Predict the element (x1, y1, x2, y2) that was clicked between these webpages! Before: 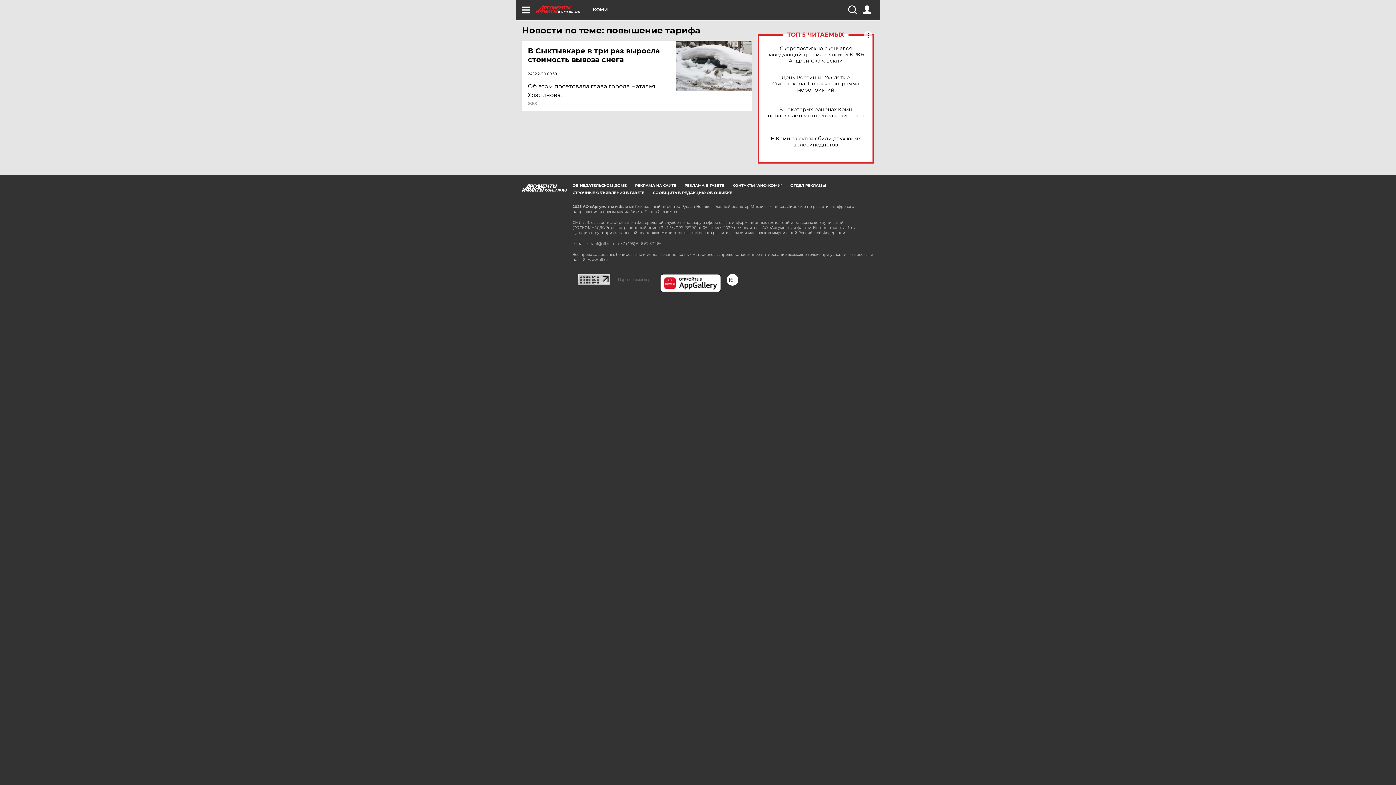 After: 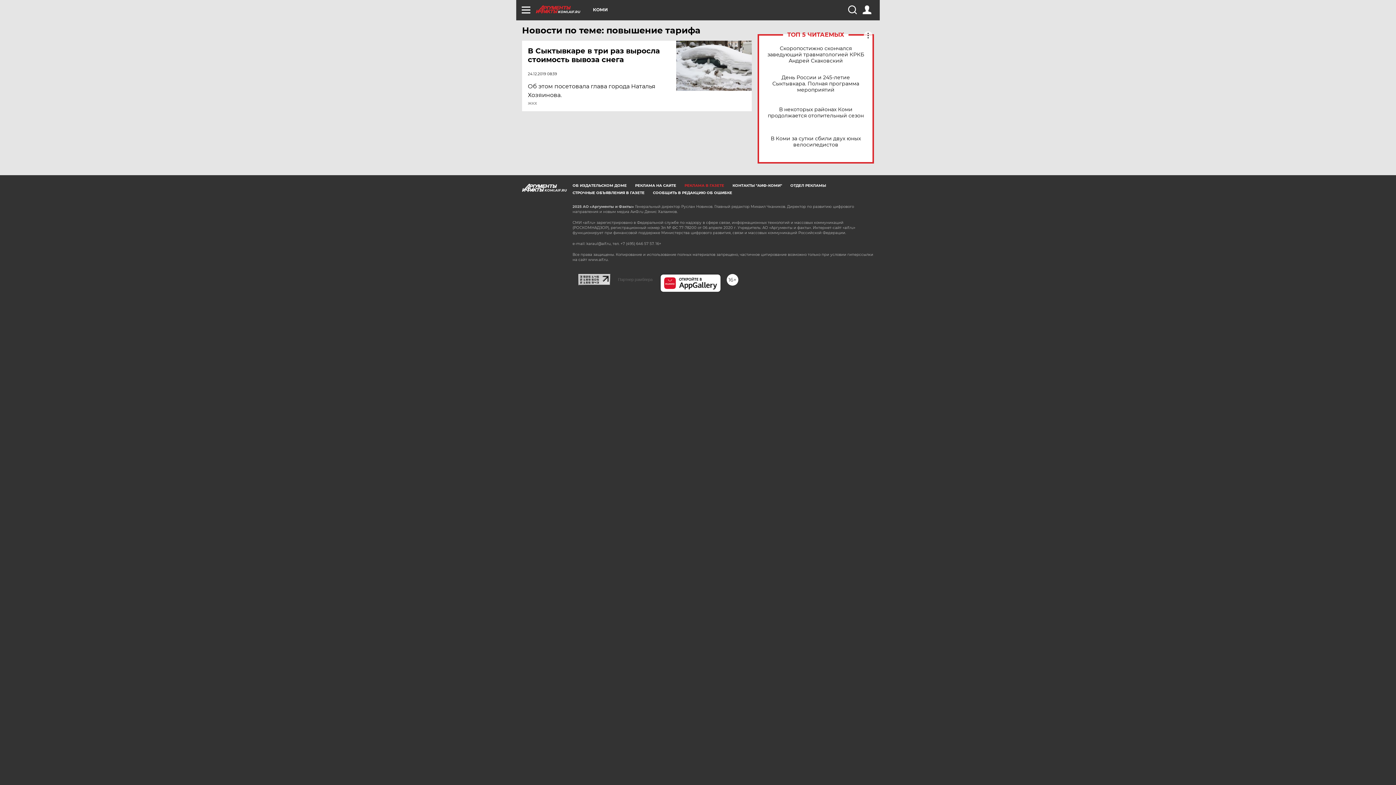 Action: bbox: (684, 183, 724, 188) label: РЕКЛАМА В ГАЗЕТЕ